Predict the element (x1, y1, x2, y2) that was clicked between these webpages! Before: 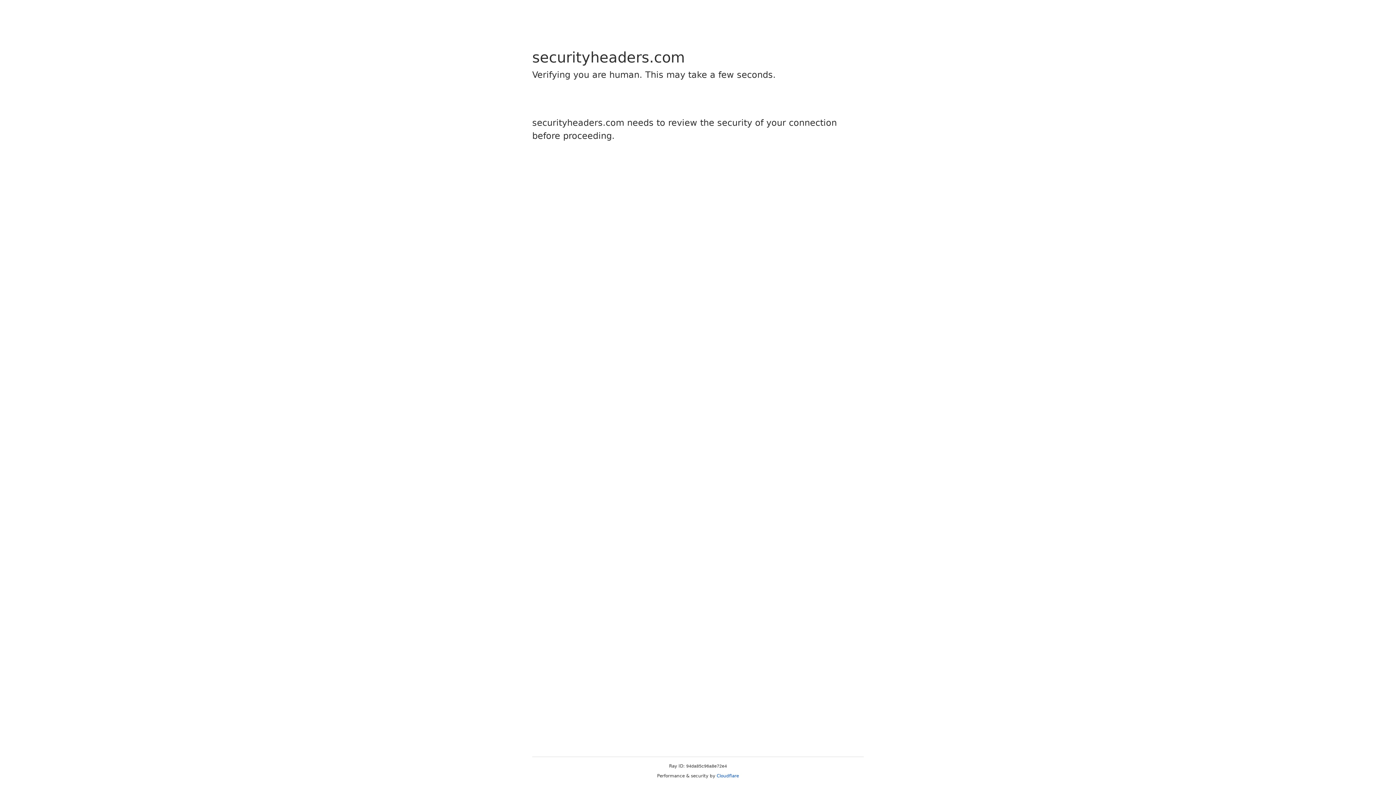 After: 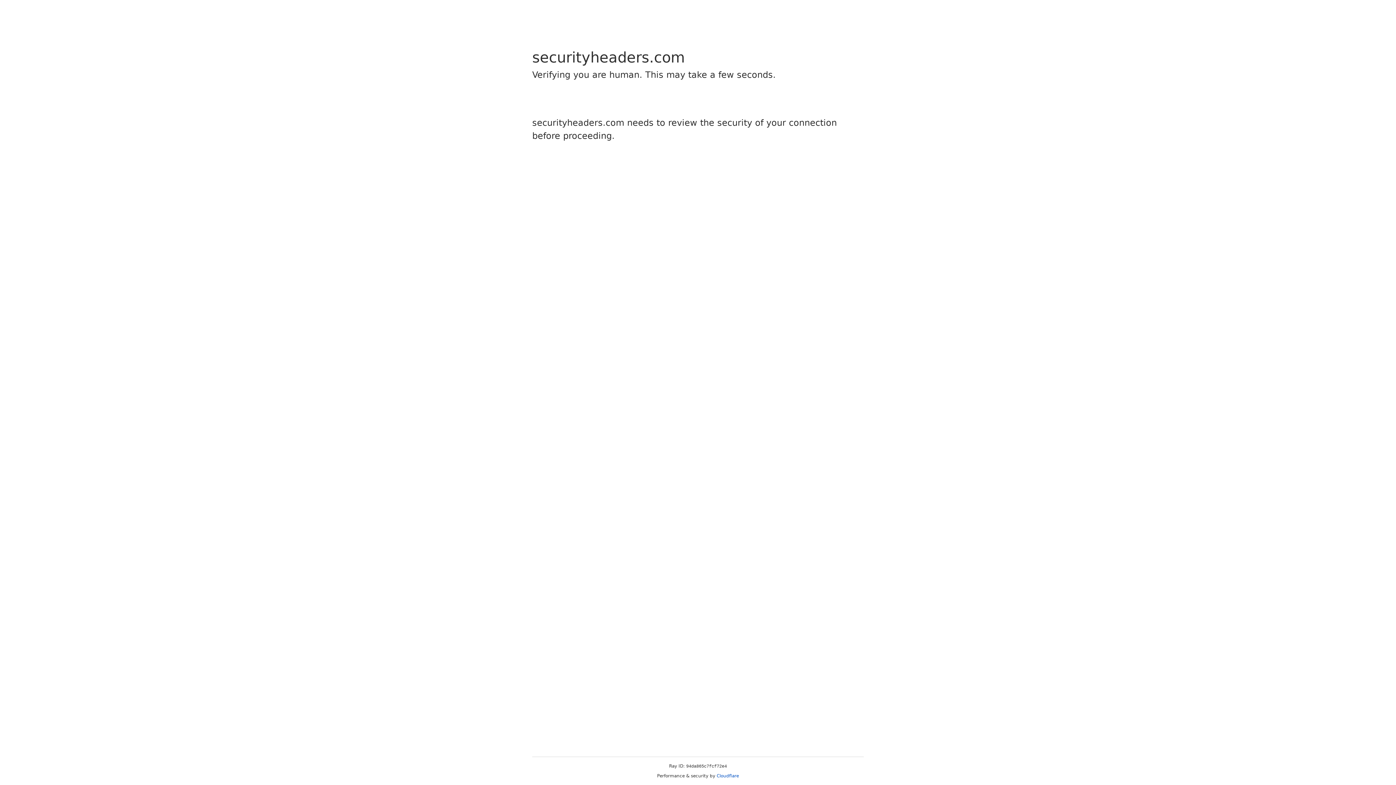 Action: label: Cloudflare bbox: (716, 773, 739, 778)